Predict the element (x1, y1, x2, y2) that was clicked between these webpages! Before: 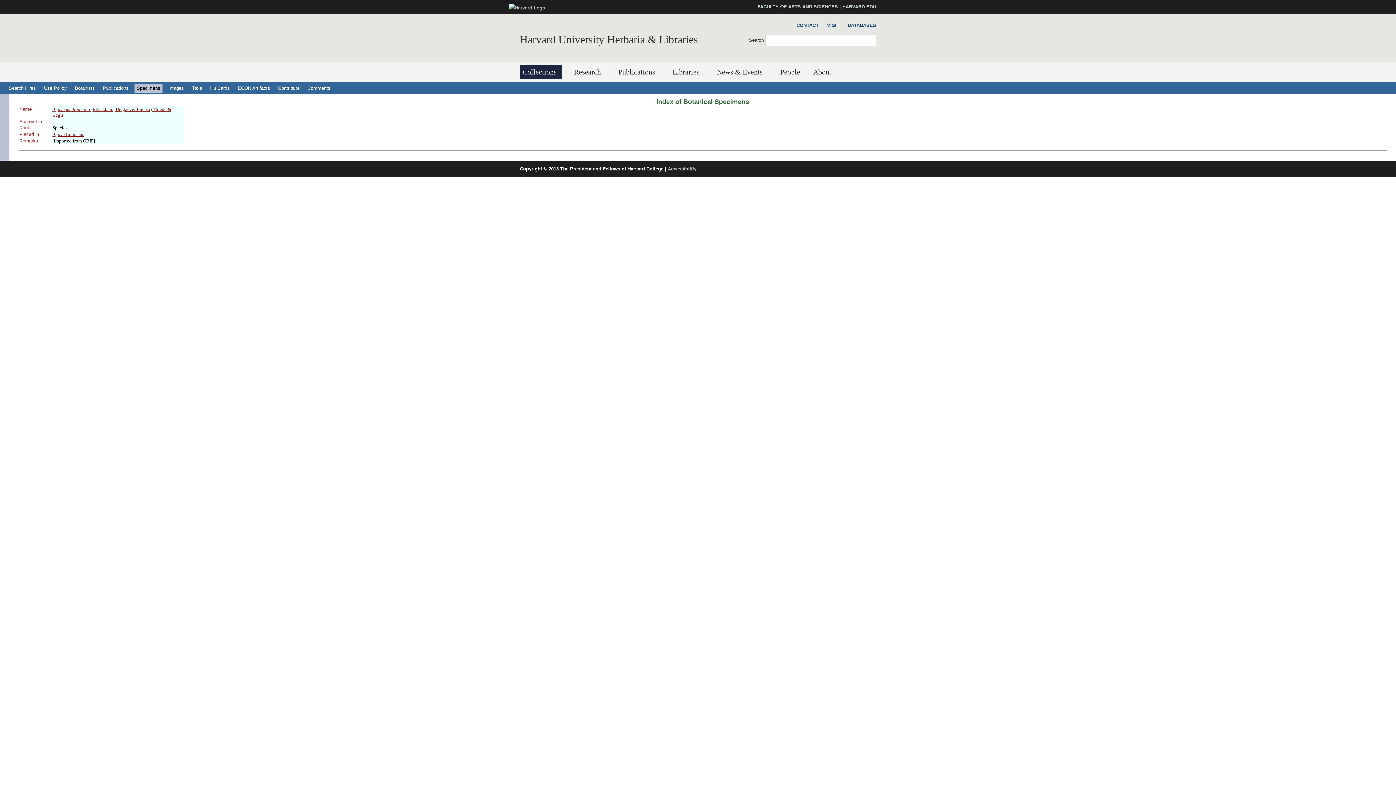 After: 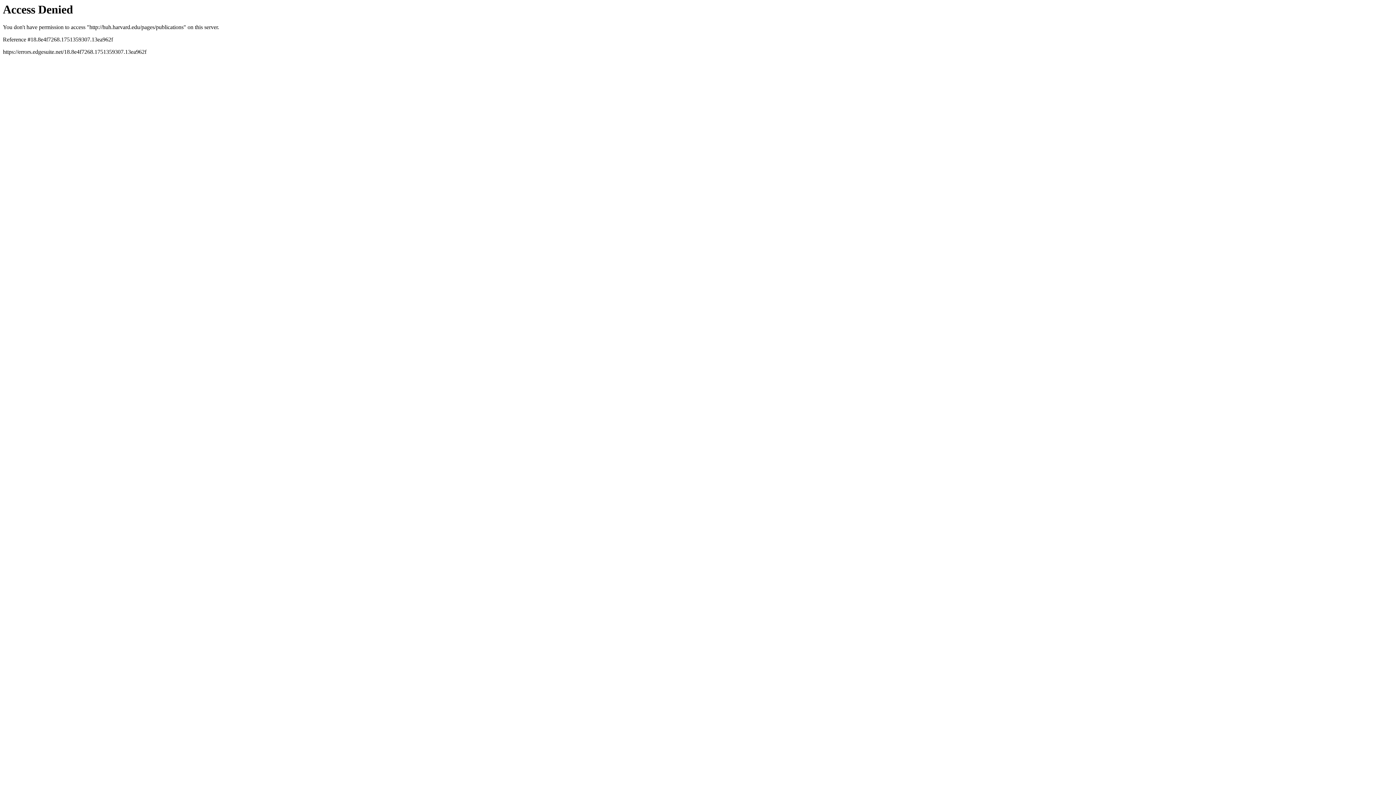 Action: label: Publications bbox: (615, 65, 660, 79)